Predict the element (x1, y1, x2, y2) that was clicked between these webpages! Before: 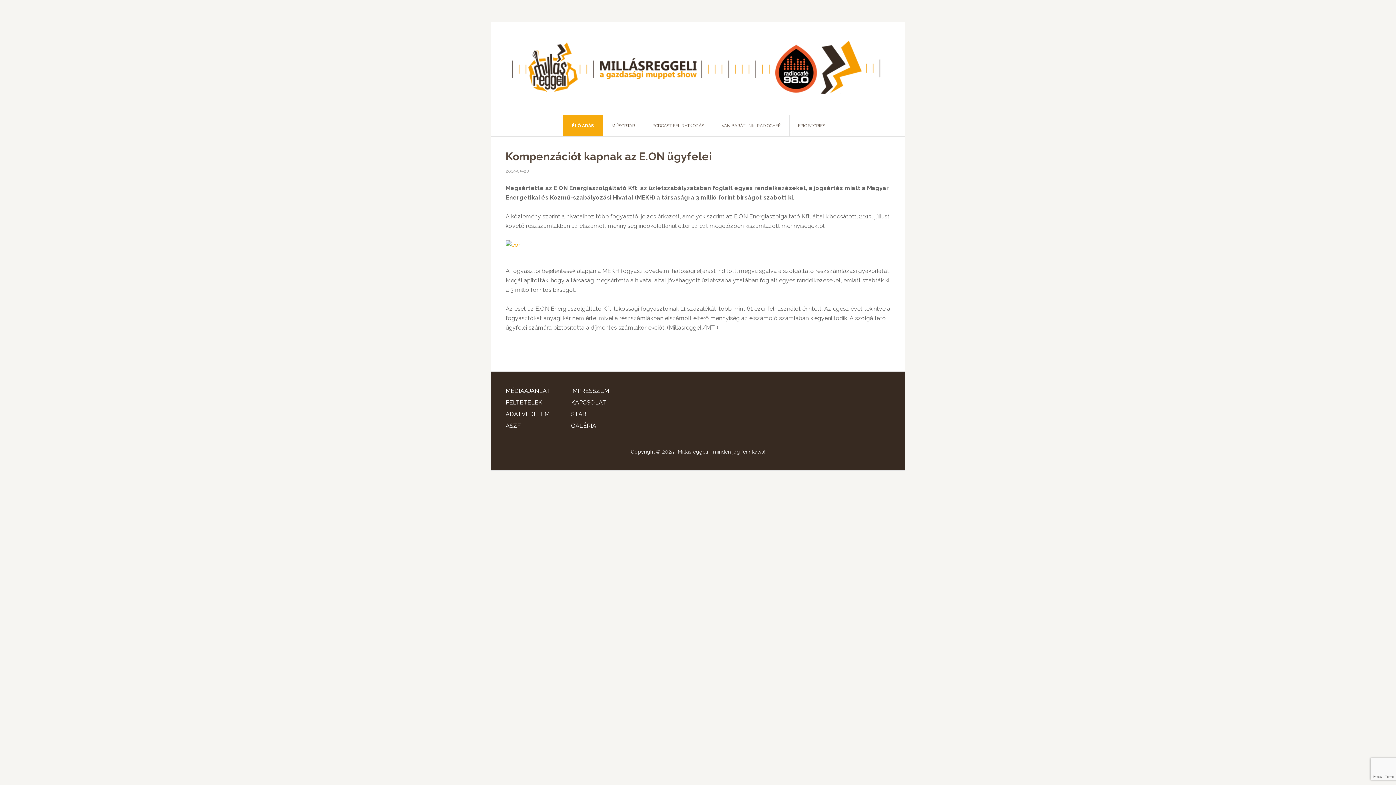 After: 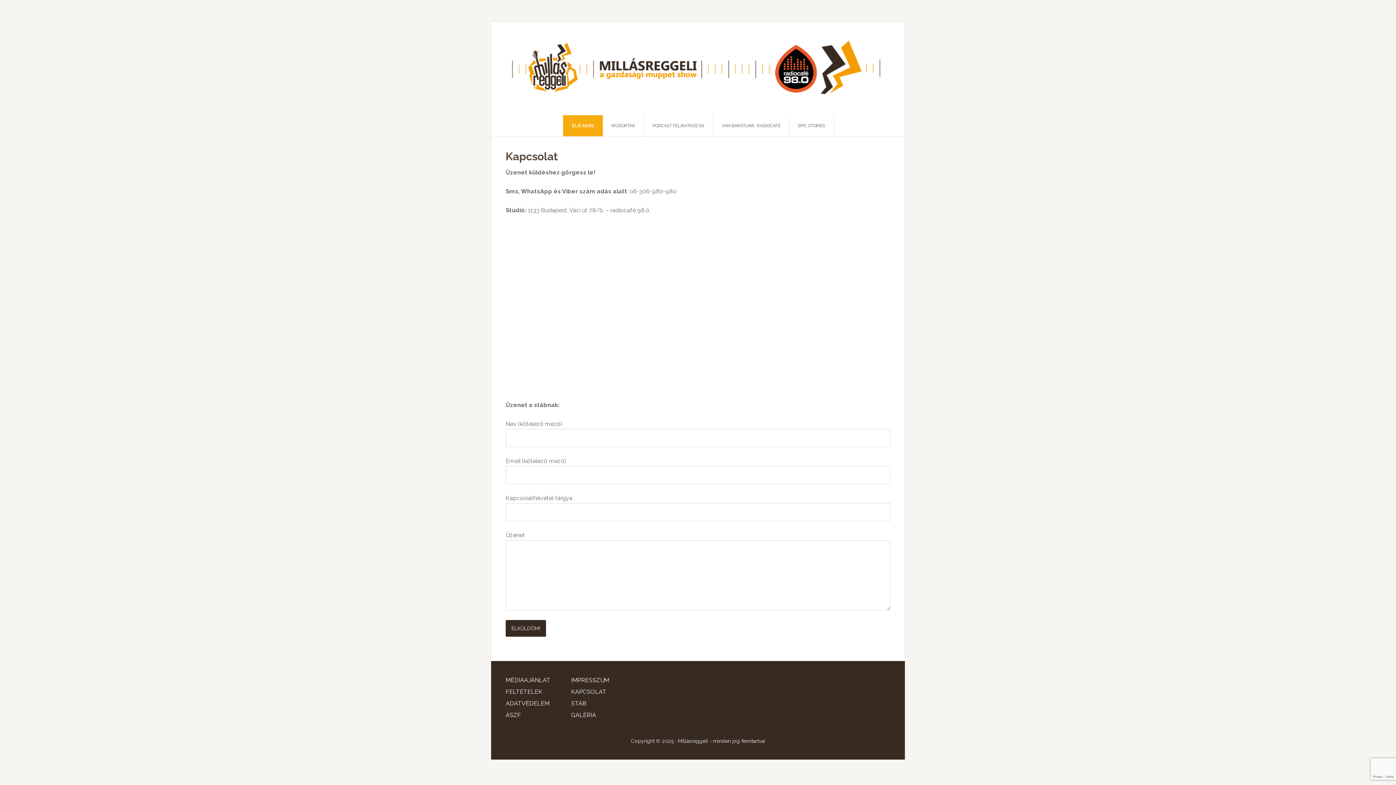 Action: bbox: (571, 399, 606, 406) label: KAPCSOLAT